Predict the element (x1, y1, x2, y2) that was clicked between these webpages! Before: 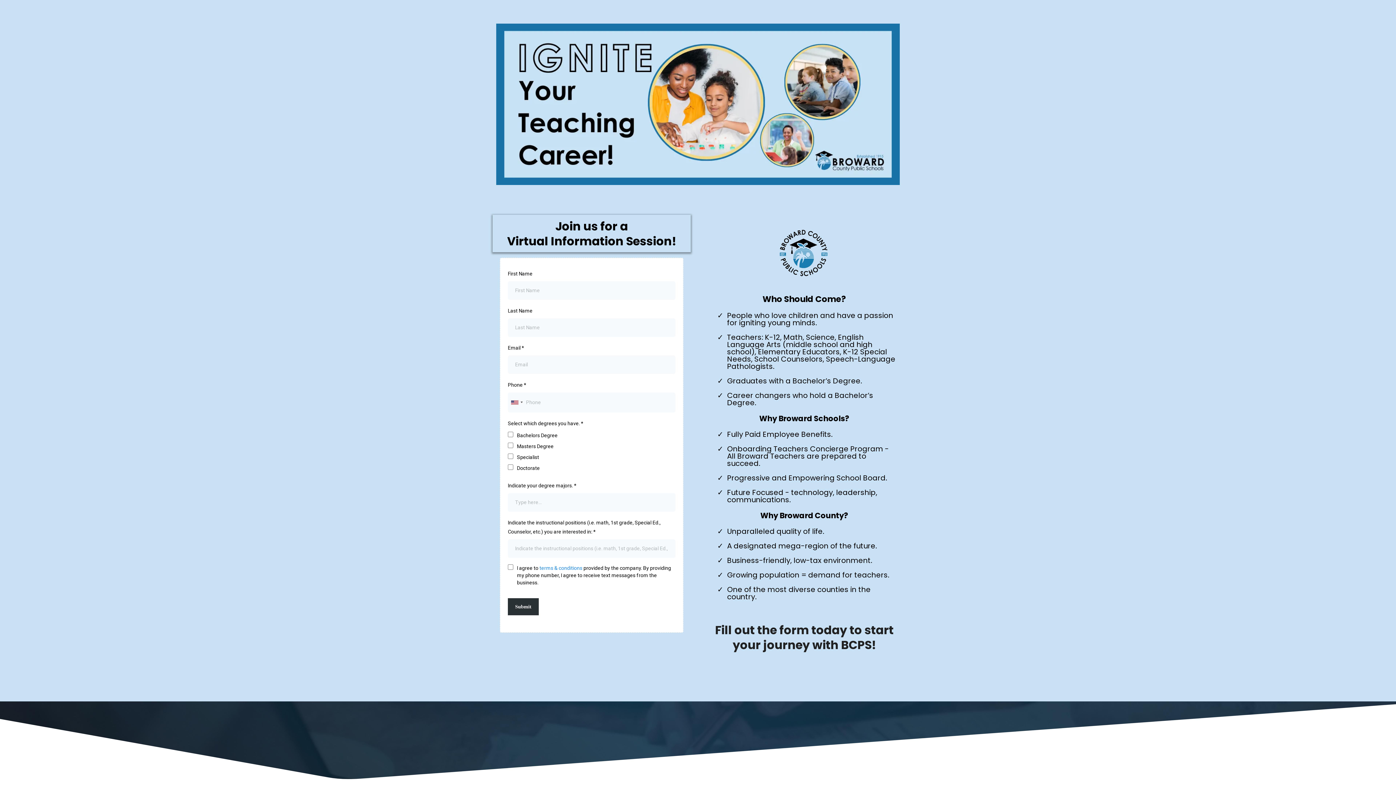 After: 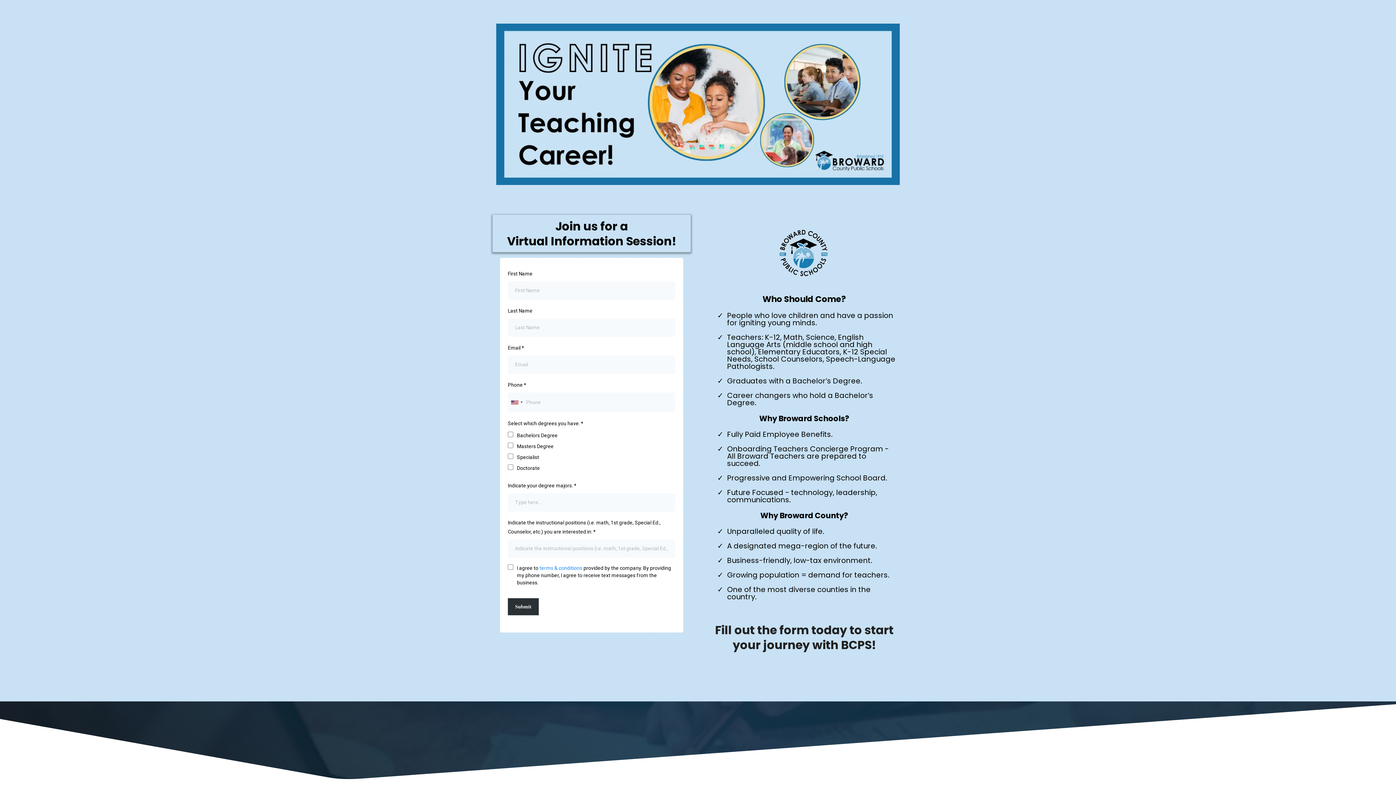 Action: label: terms & conditions bbox: (539, 565, 582, 571)